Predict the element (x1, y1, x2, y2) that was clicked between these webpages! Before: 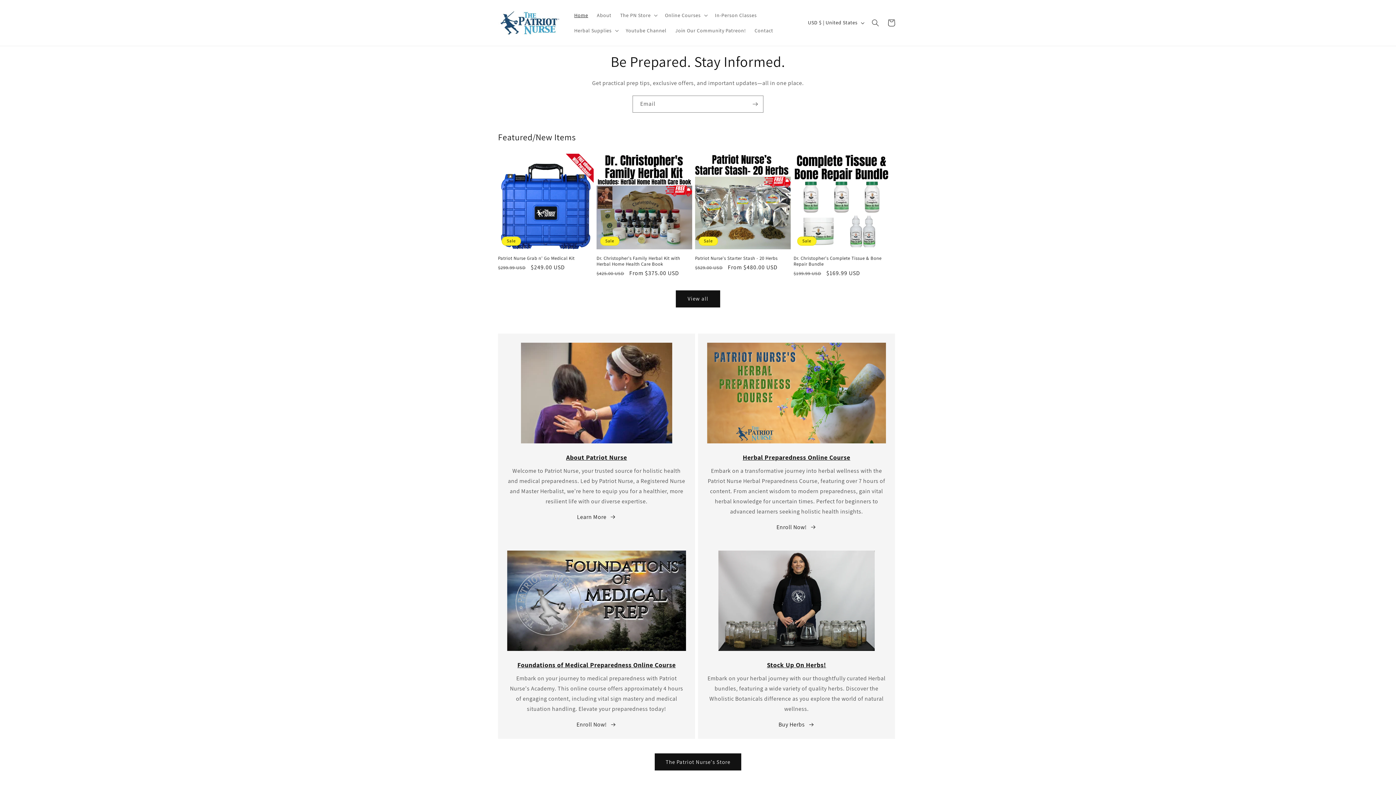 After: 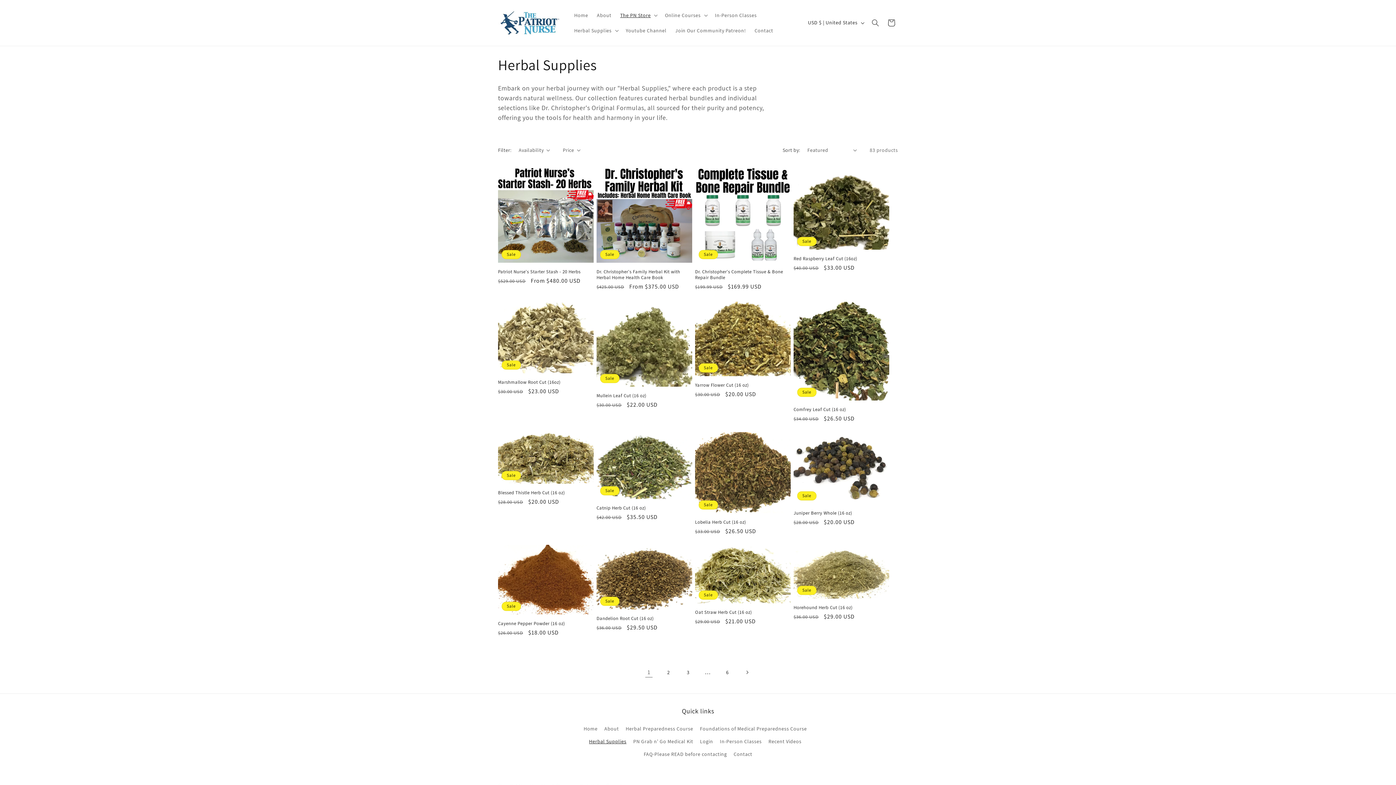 Action: label: Stock Up On Herbs! bbox: (767, 661, 826, 669)